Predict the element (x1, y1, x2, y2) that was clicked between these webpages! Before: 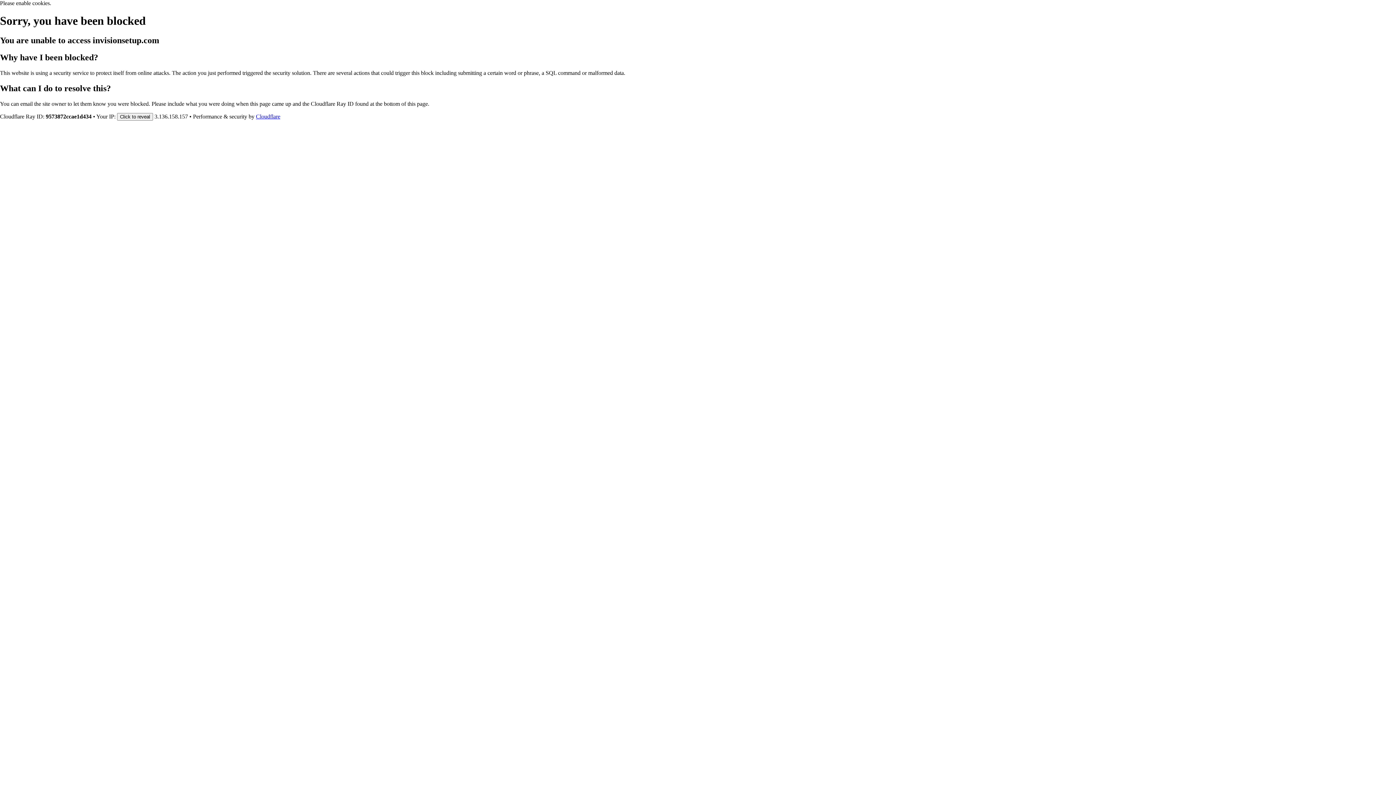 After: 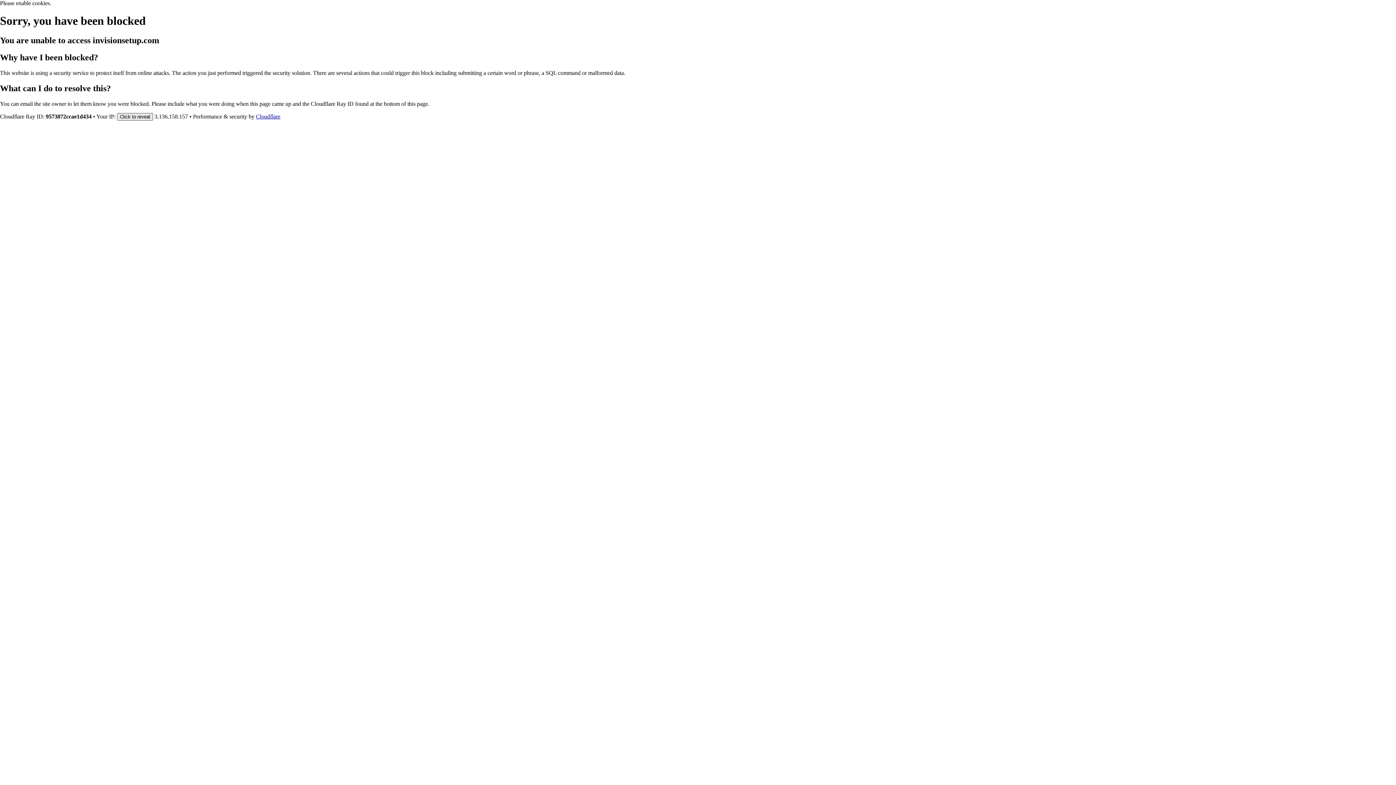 Action: label: Click to reveal bbox: (117, 112, 153, 120)